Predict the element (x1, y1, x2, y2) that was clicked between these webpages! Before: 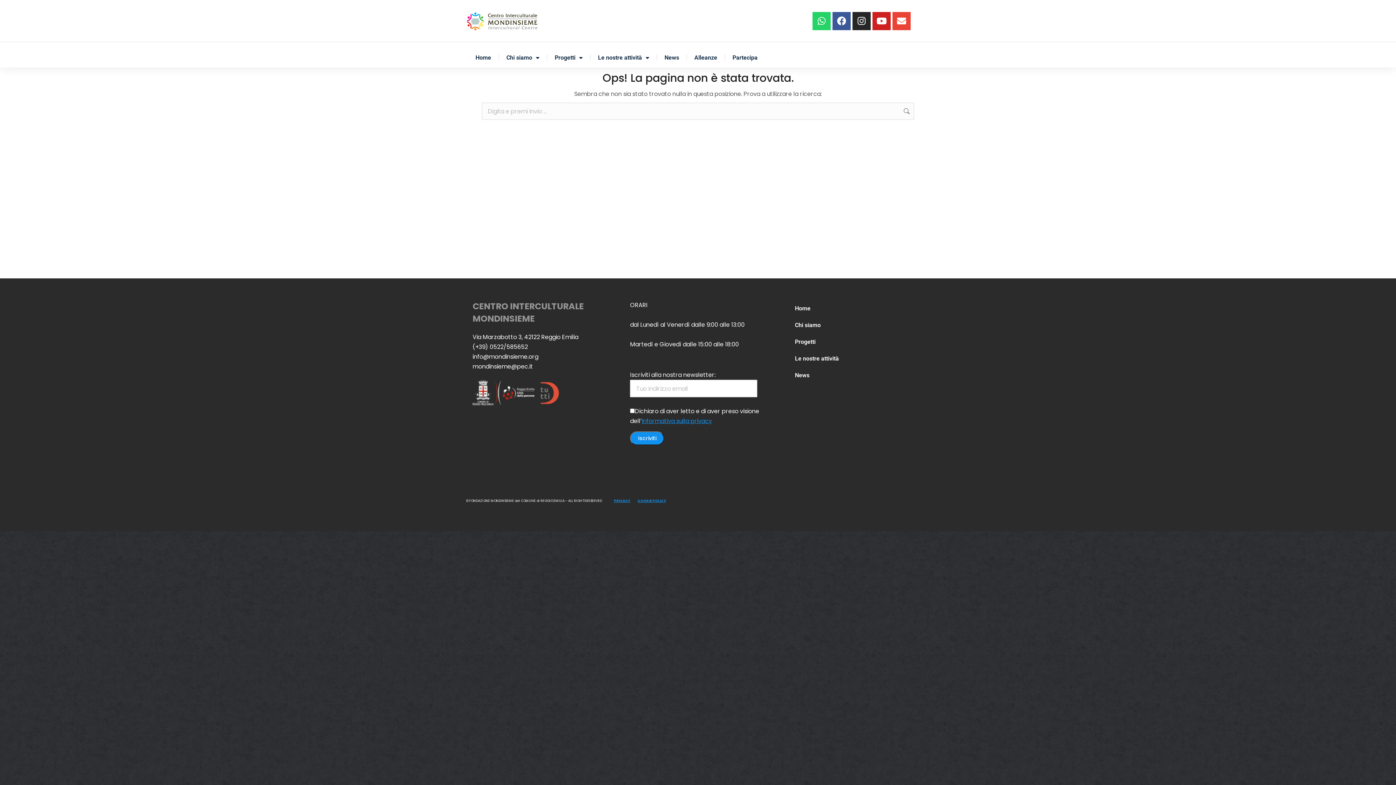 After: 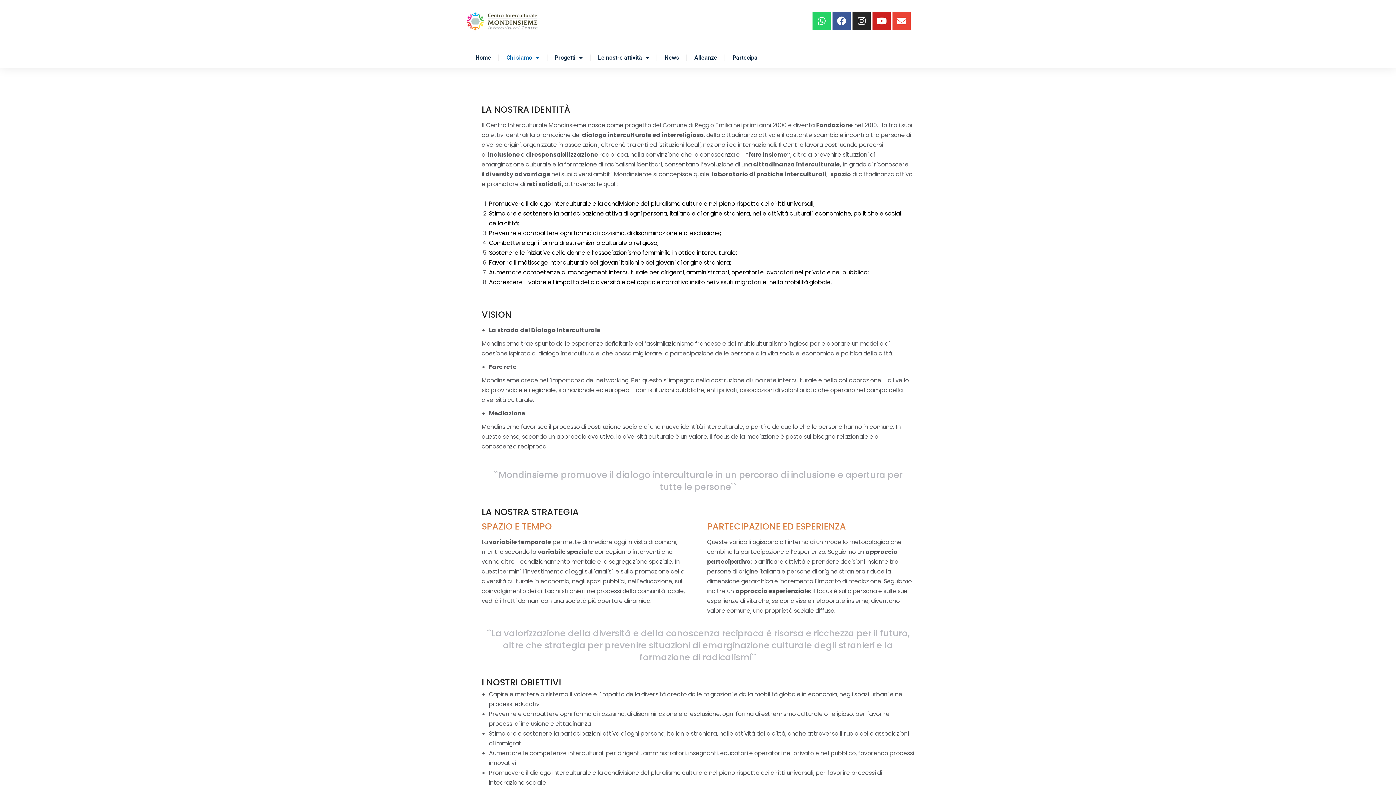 Action: label: Chi siamo bbox: (787, 317, 923, 333)